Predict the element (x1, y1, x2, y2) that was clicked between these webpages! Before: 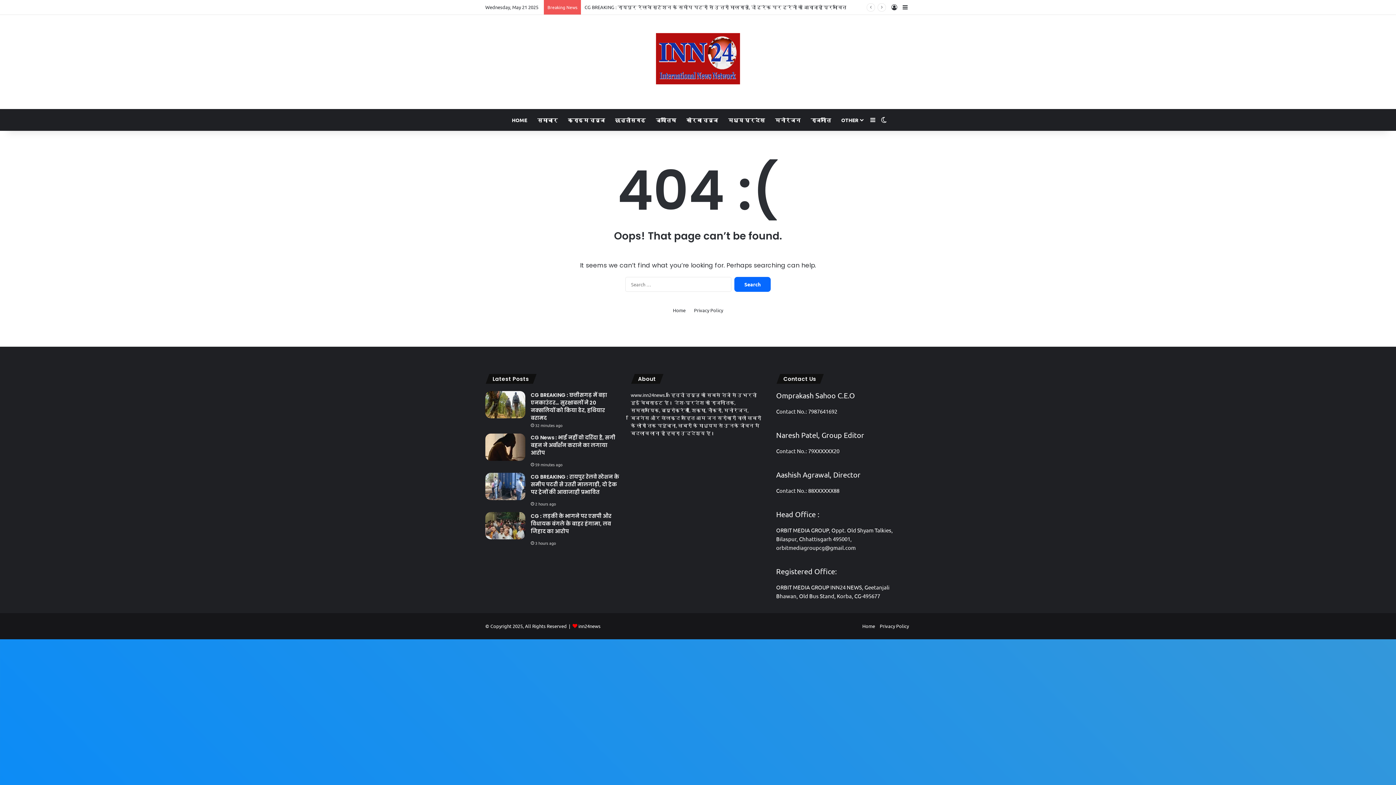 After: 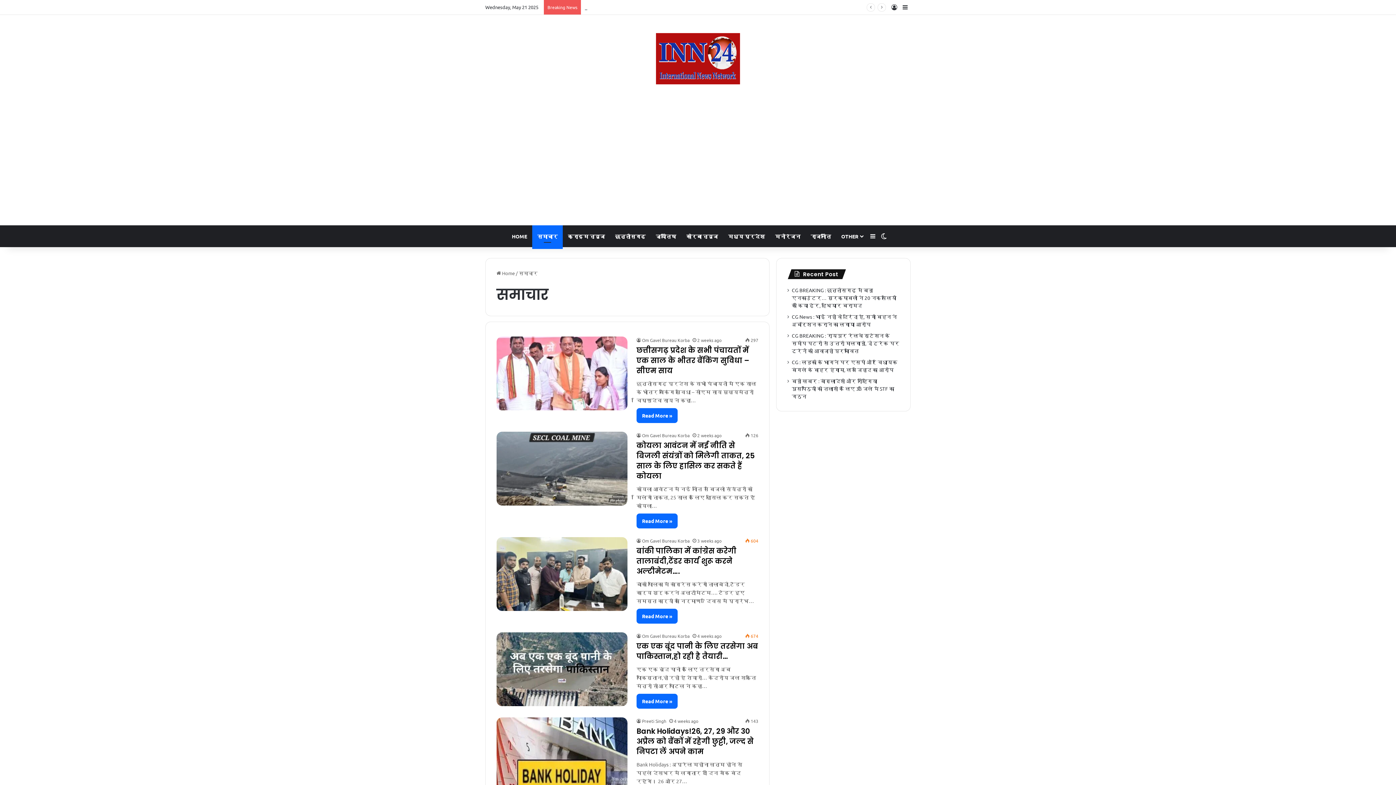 Action: bbox: (532, 109, 562, 130) label: समाचार